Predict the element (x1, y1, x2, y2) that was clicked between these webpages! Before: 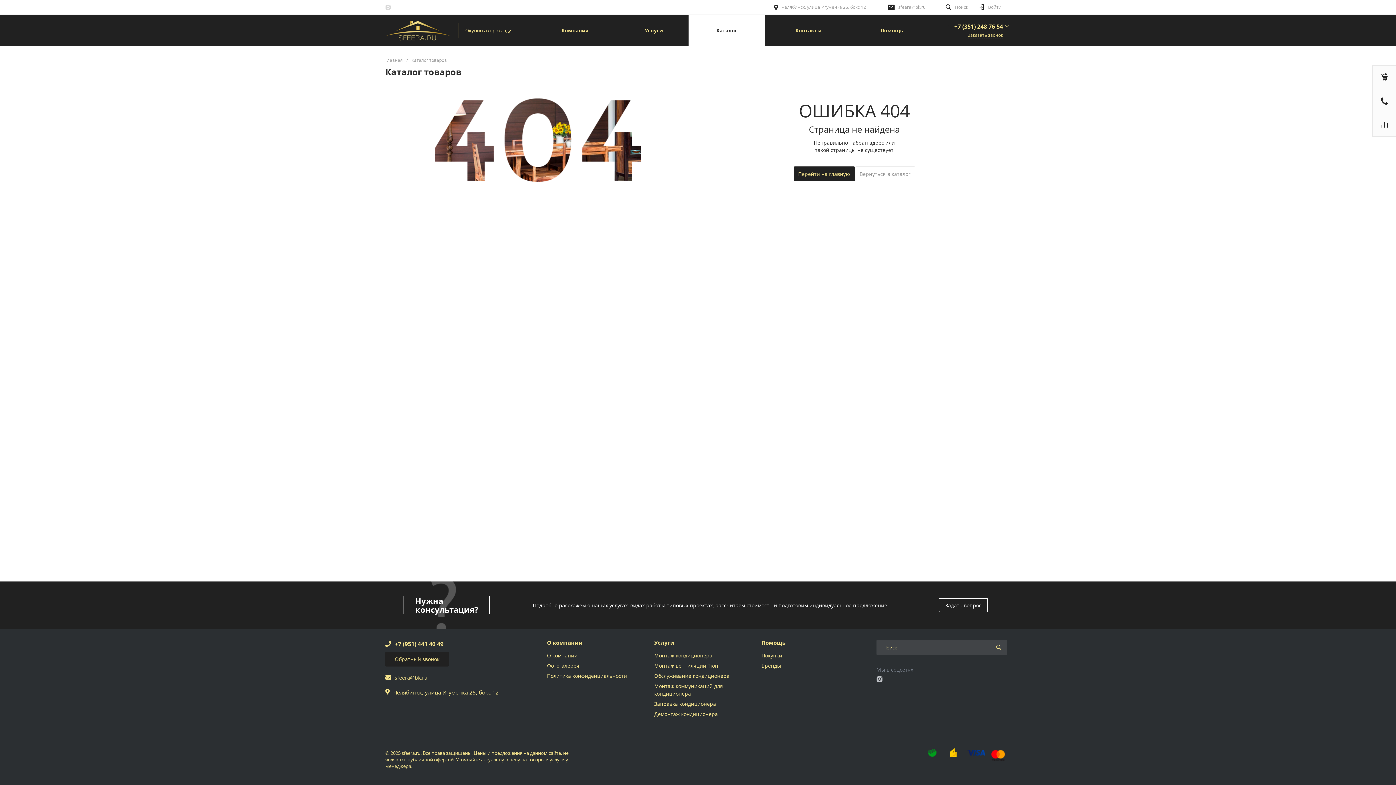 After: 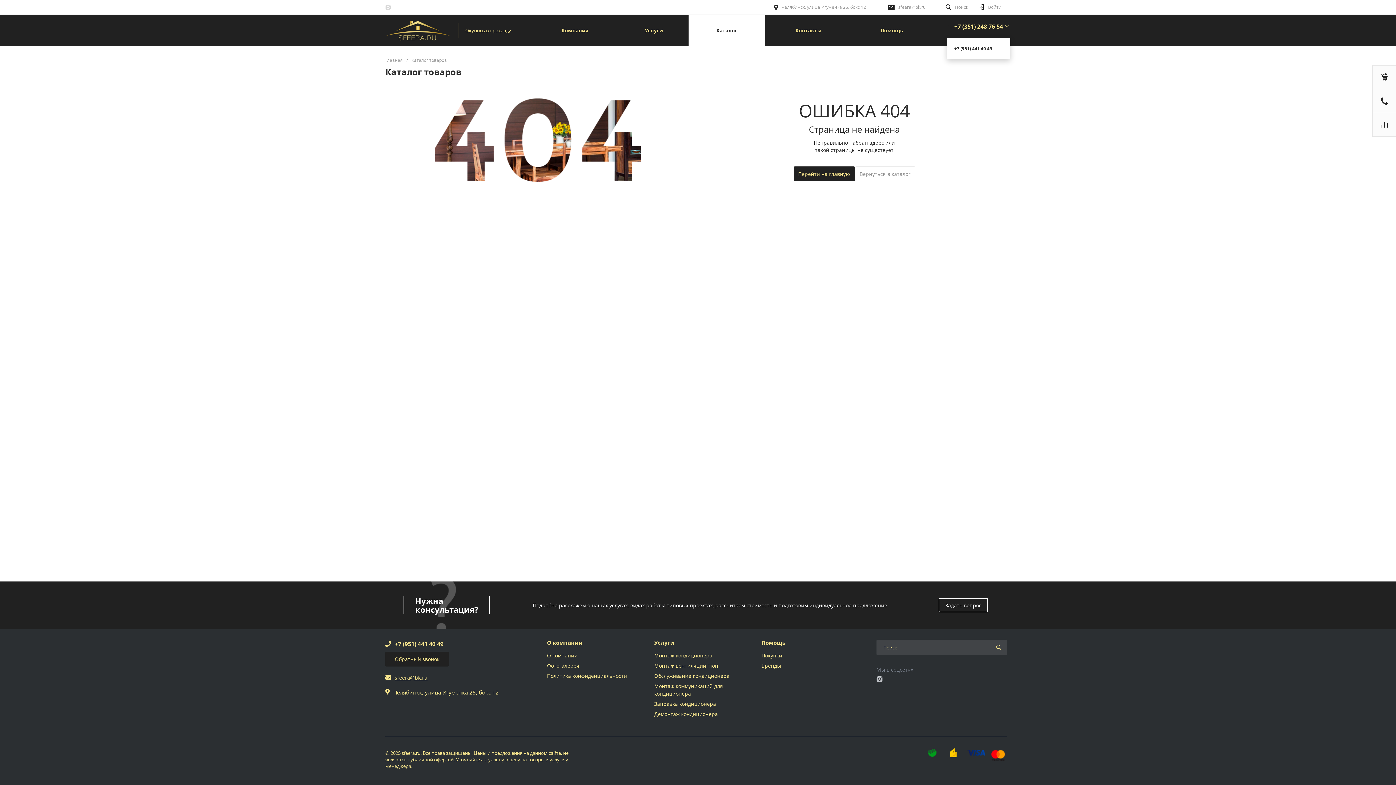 Action: label: +7 (351) 248 76 54 bbox: (954, 22, 1003, 30)